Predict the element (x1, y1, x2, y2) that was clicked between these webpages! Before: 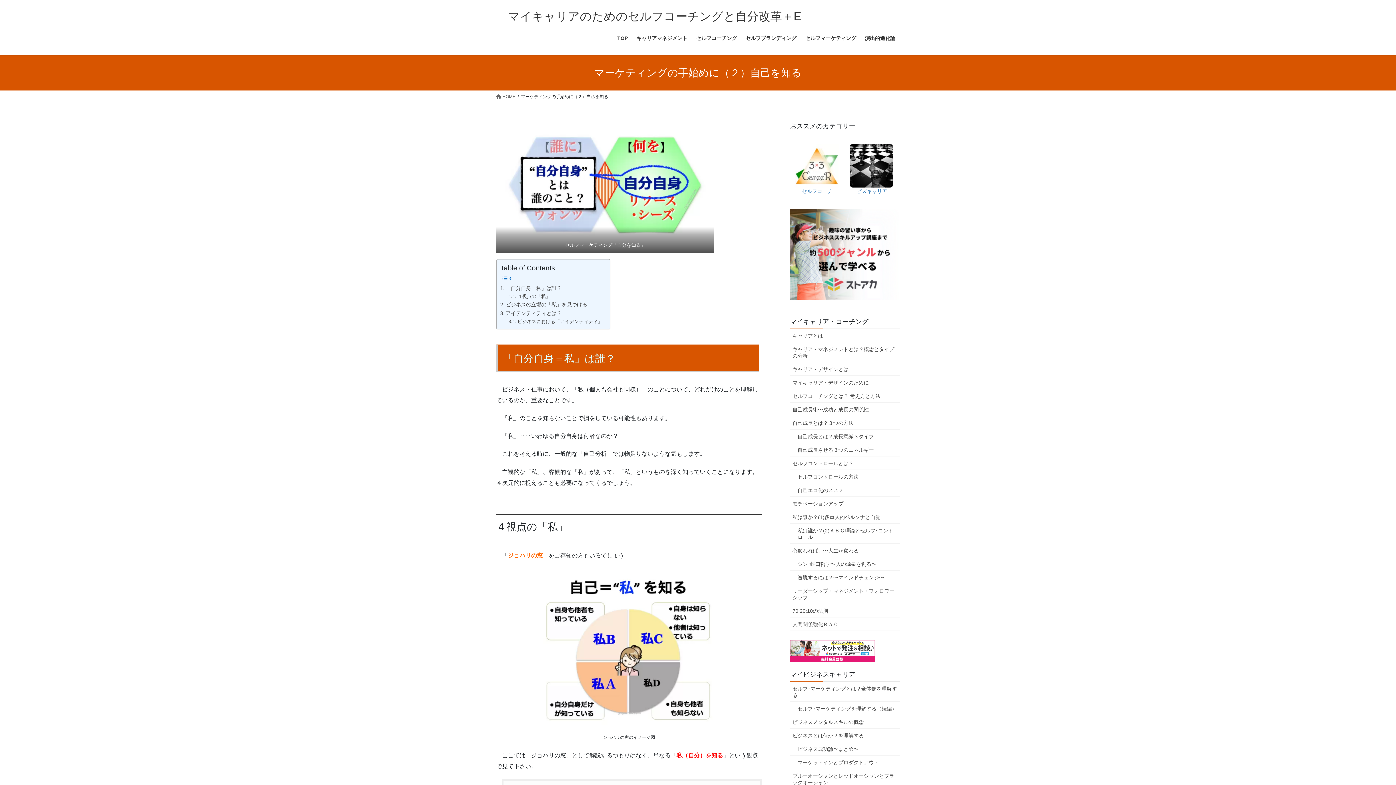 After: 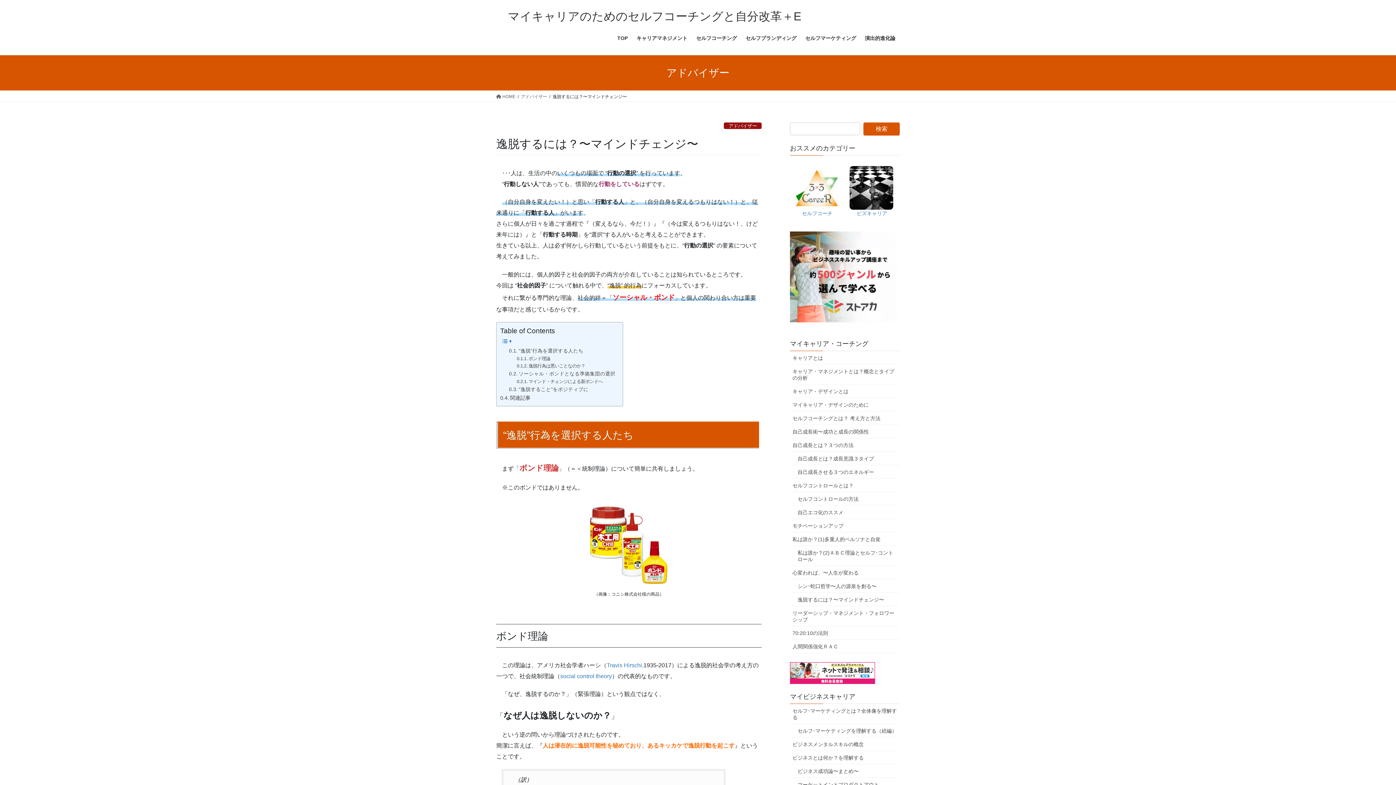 Action: label: 逸脱するには？〜マインドチェンジ〜 bbox: (790, 570, 900, 584)